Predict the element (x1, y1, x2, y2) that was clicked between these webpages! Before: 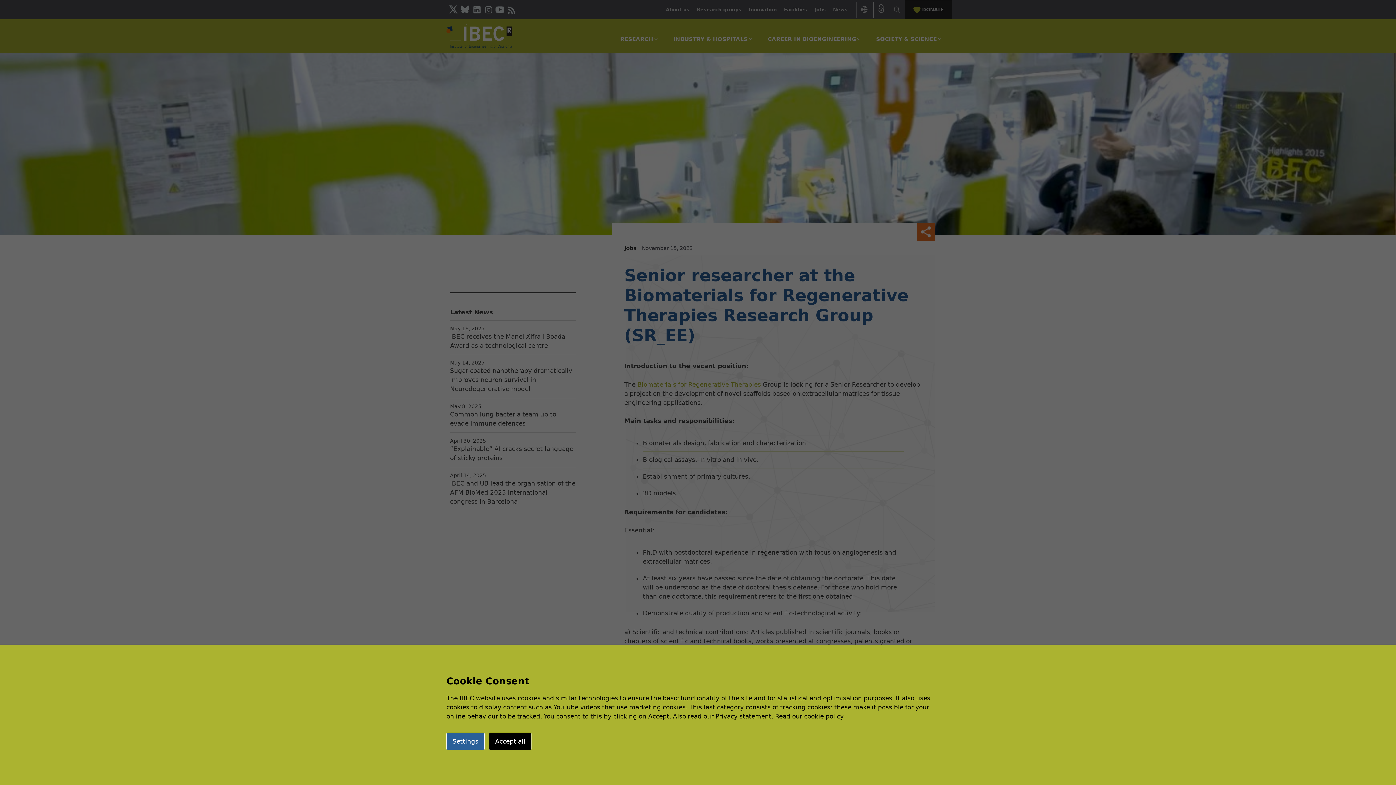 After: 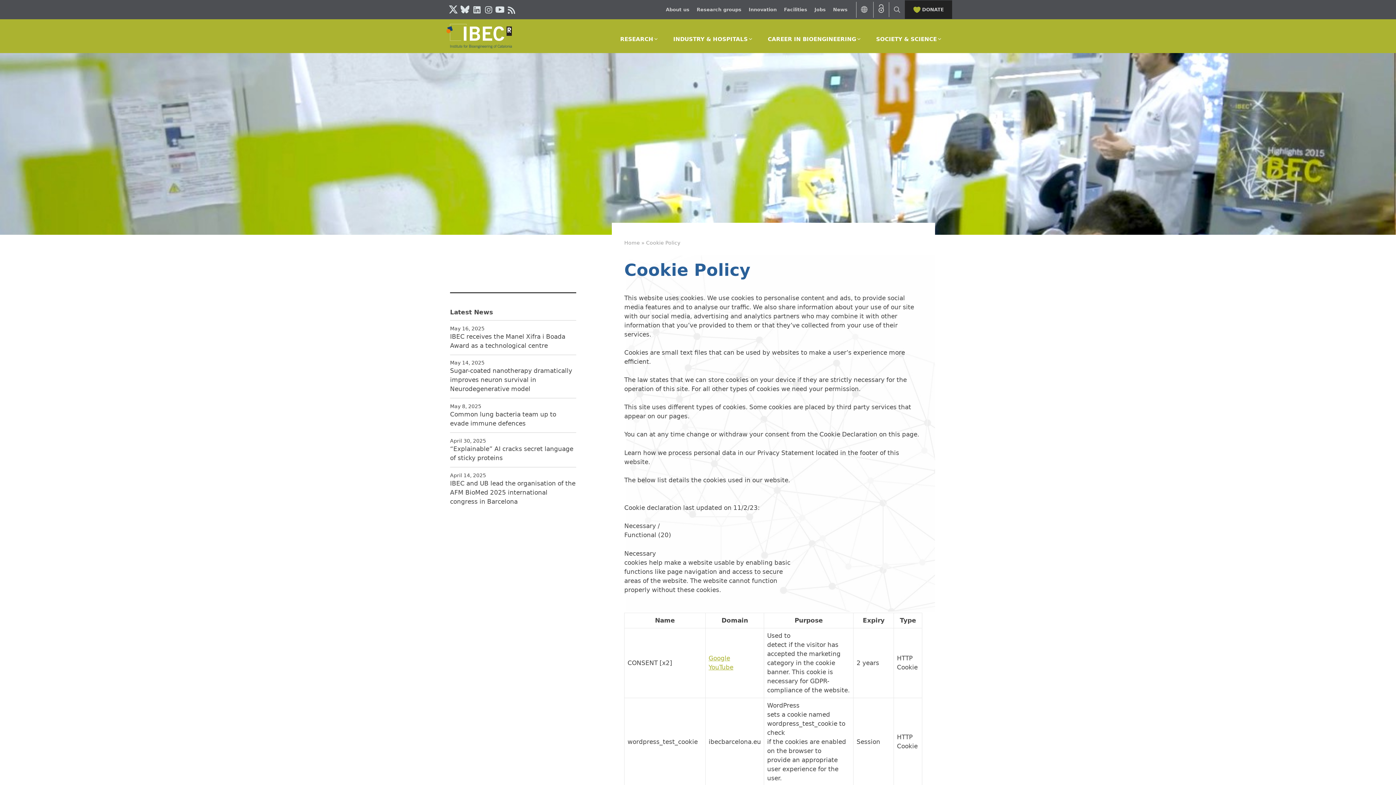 Action: label: Read our cookie policy bbox: (775, 713, 844, 720)